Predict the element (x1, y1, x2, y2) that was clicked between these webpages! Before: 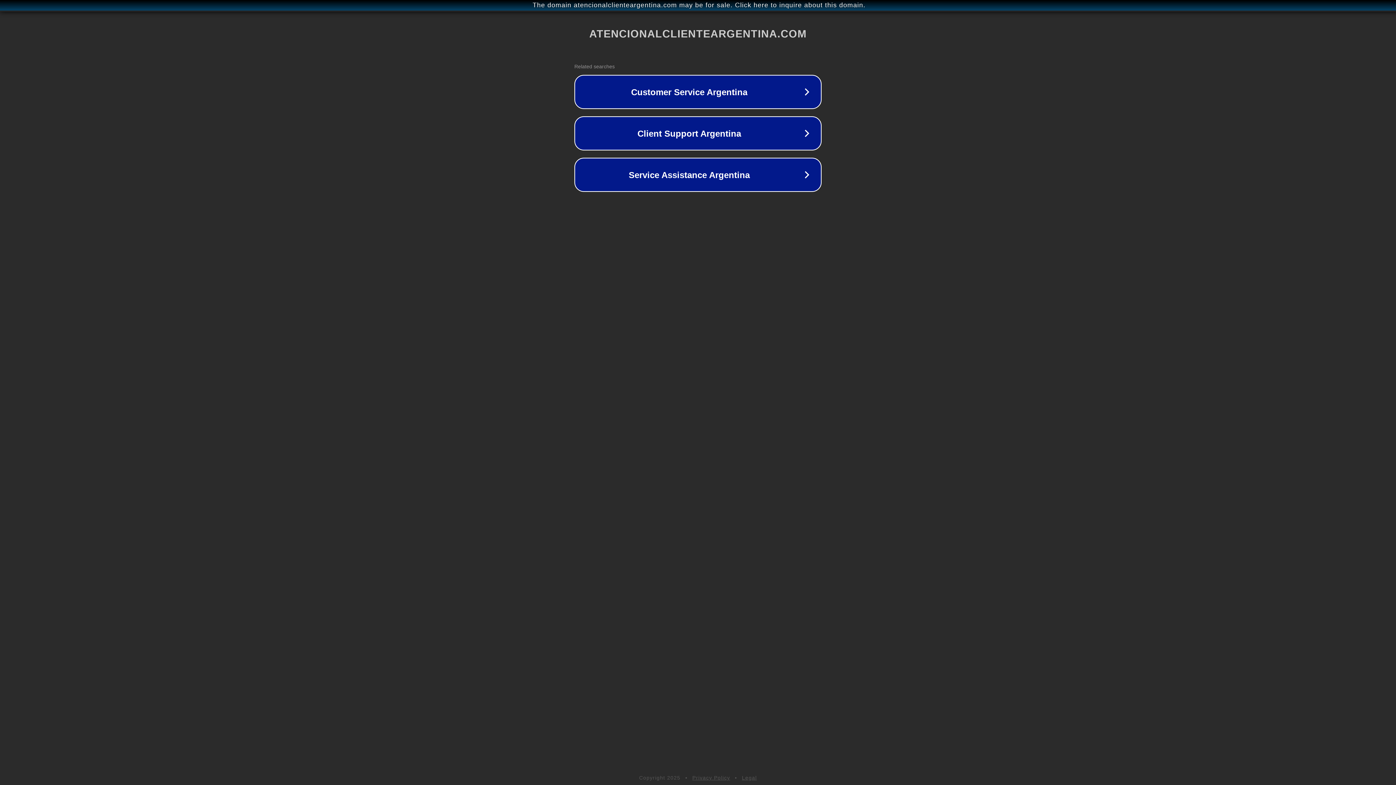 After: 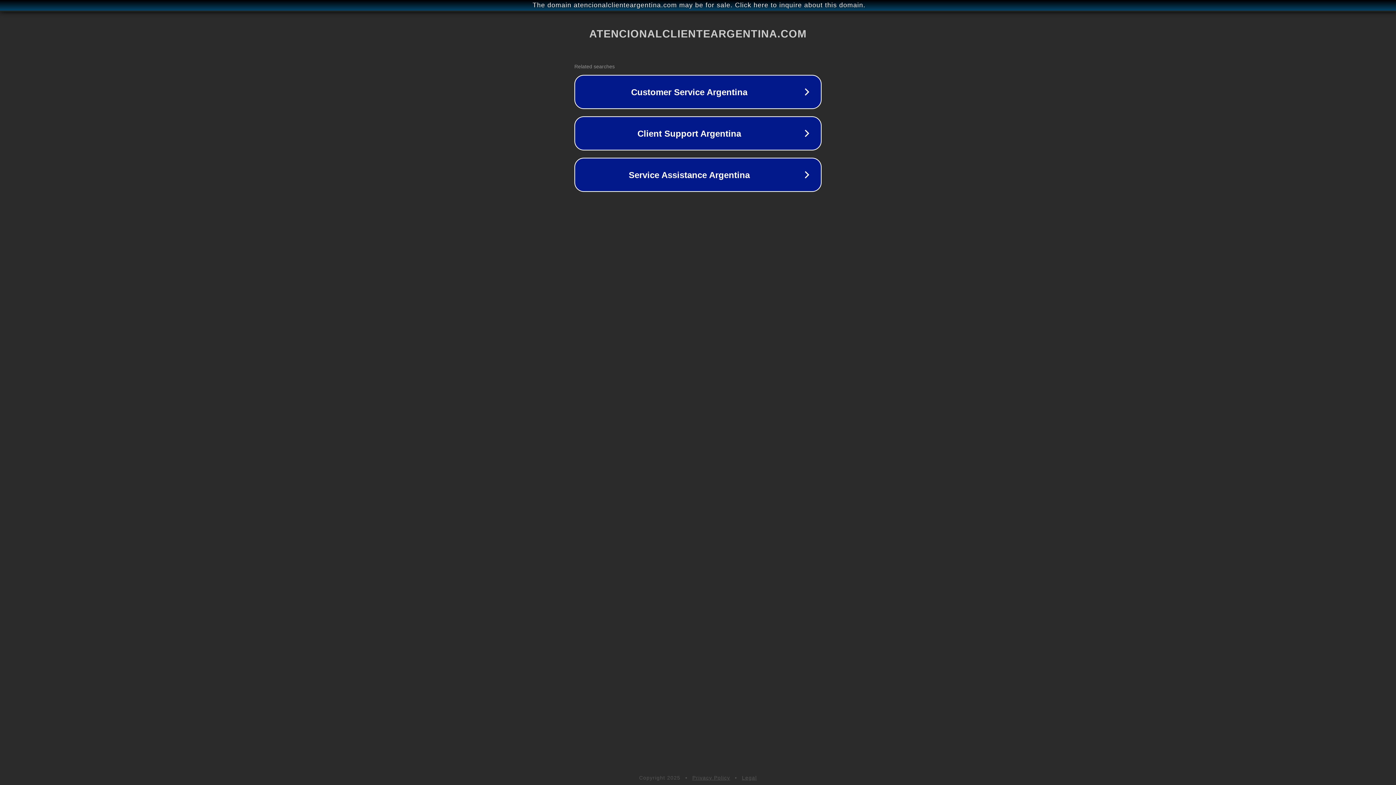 Action: label: Legal bbox: (742, 775, 757, 781)